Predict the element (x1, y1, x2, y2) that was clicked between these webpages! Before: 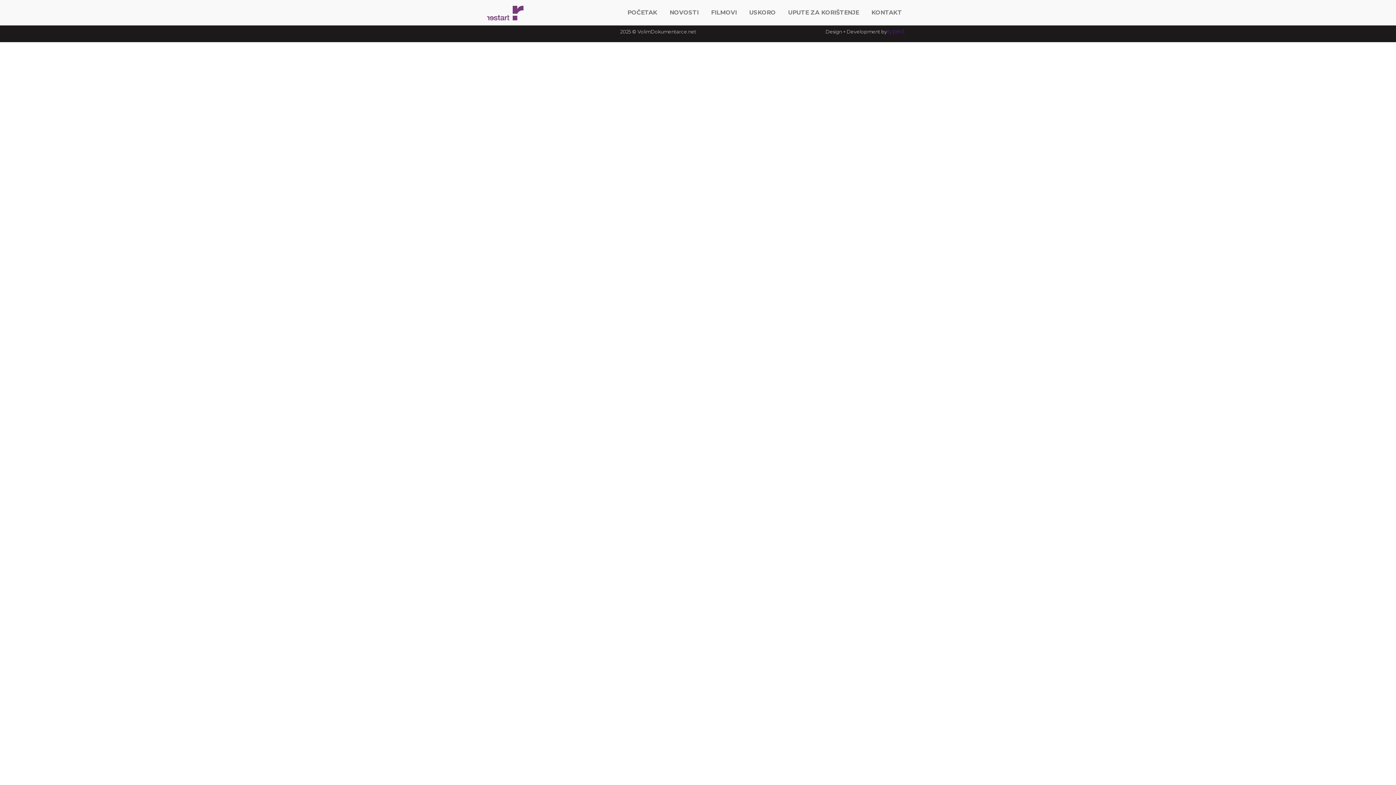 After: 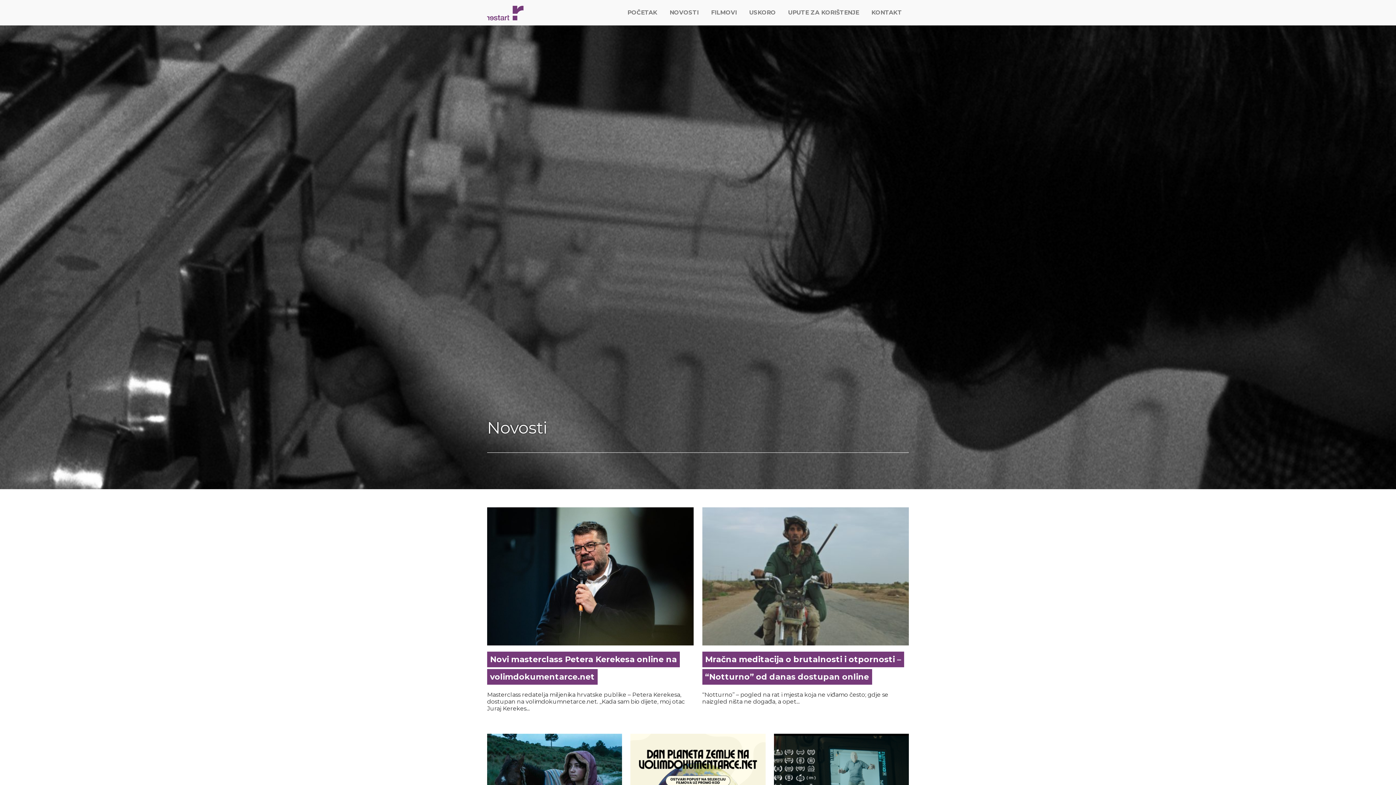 Action: label: NOVOSTI bbox: (664, 0, 704, 25)